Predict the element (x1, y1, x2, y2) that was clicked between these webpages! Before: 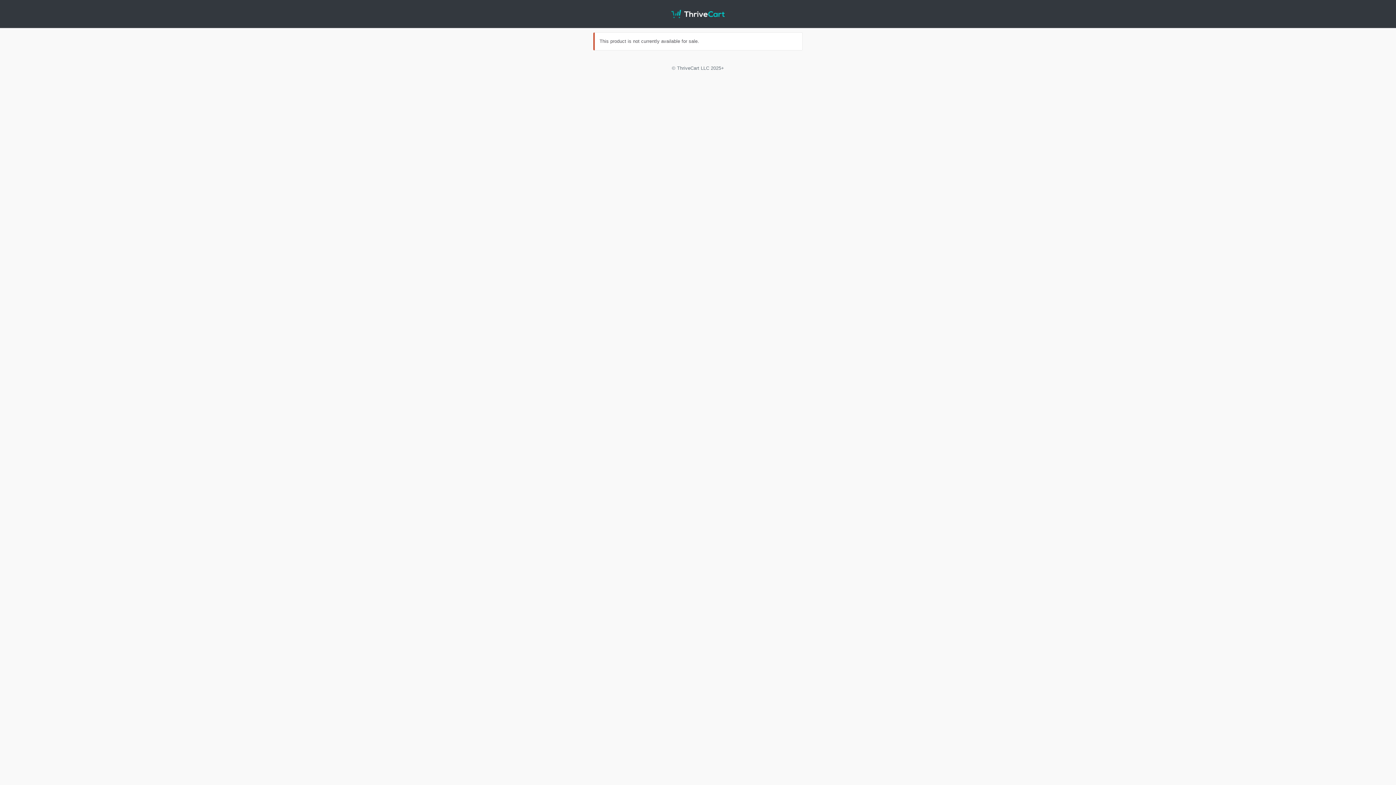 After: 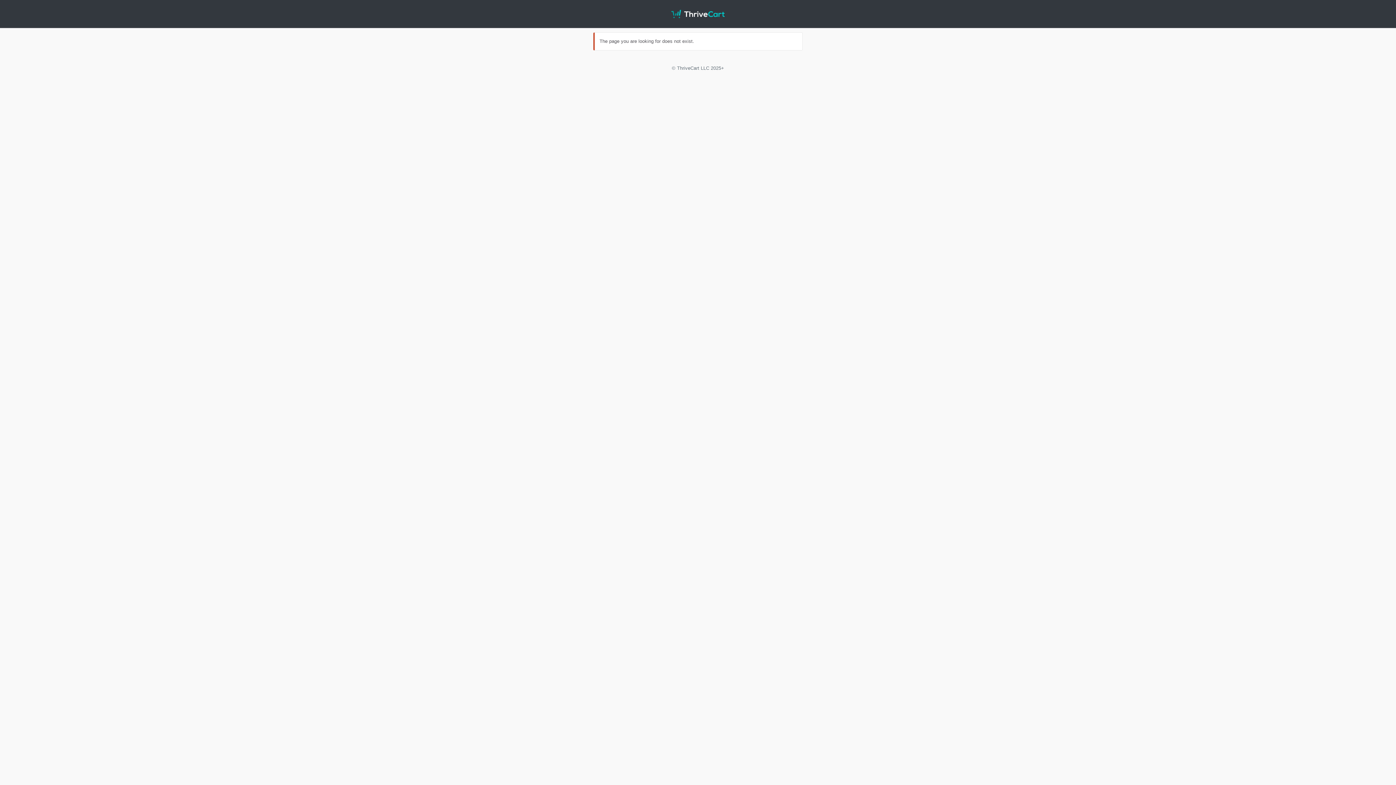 Action: bbox: (671, 0, 724, 27)